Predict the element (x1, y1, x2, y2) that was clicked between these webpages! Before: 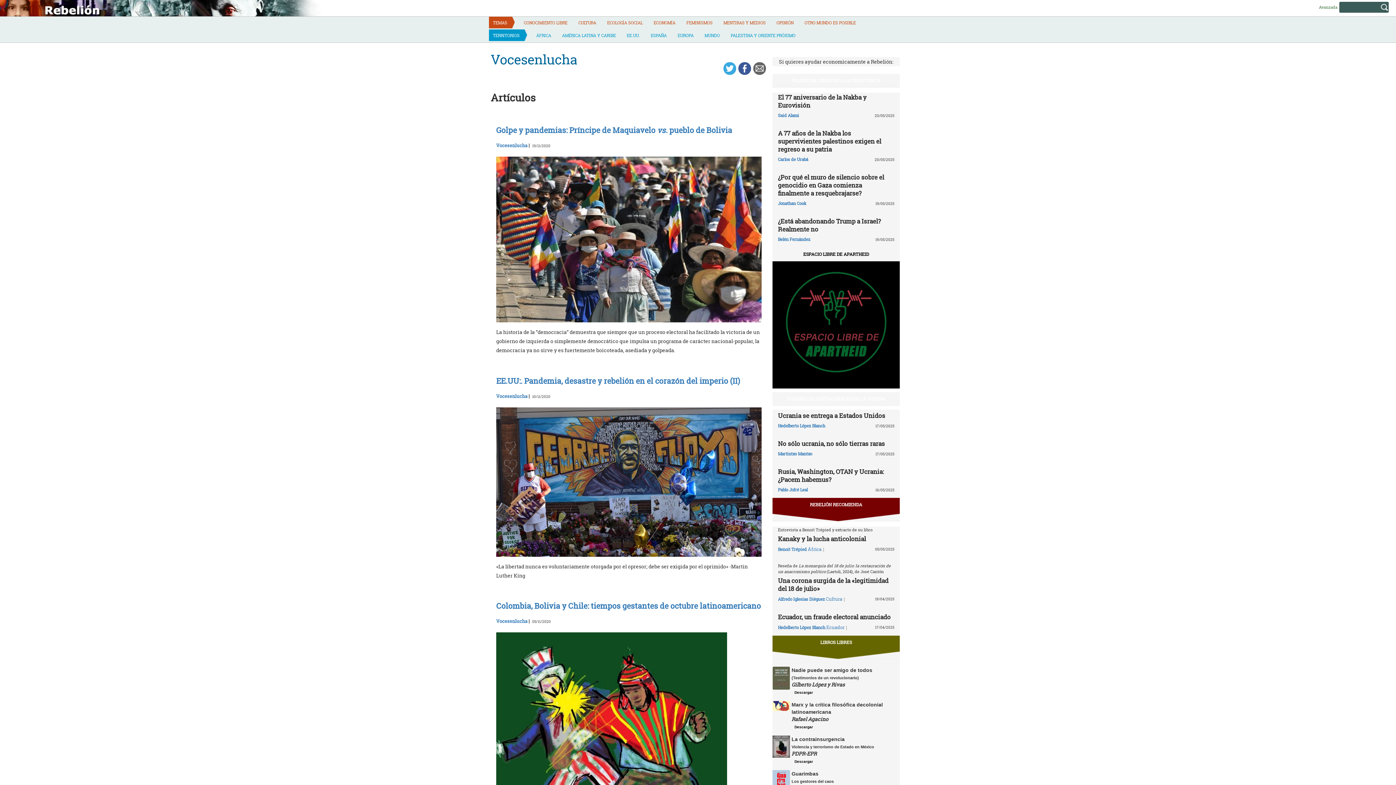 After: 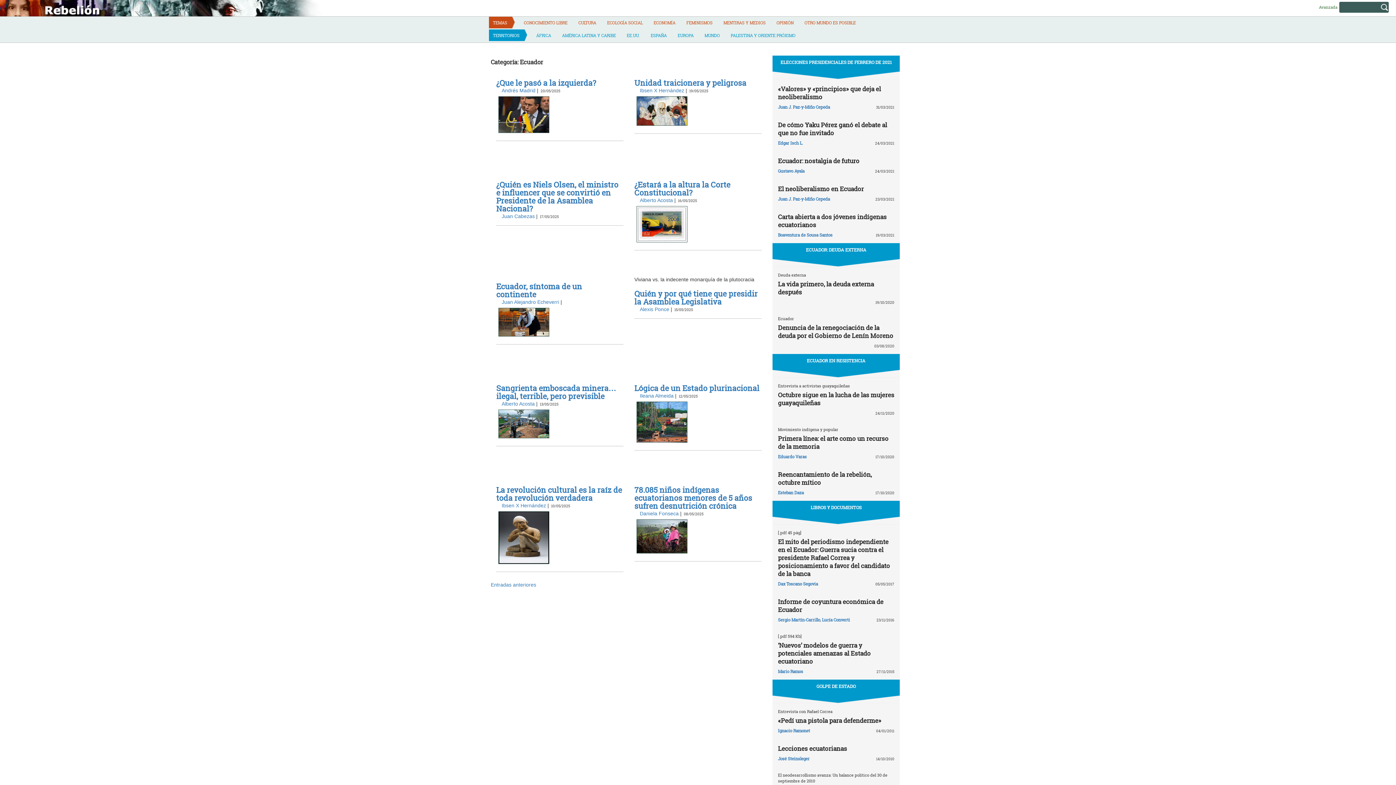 Action: bbox: (826, 624, 844, 630) label: Ecuador